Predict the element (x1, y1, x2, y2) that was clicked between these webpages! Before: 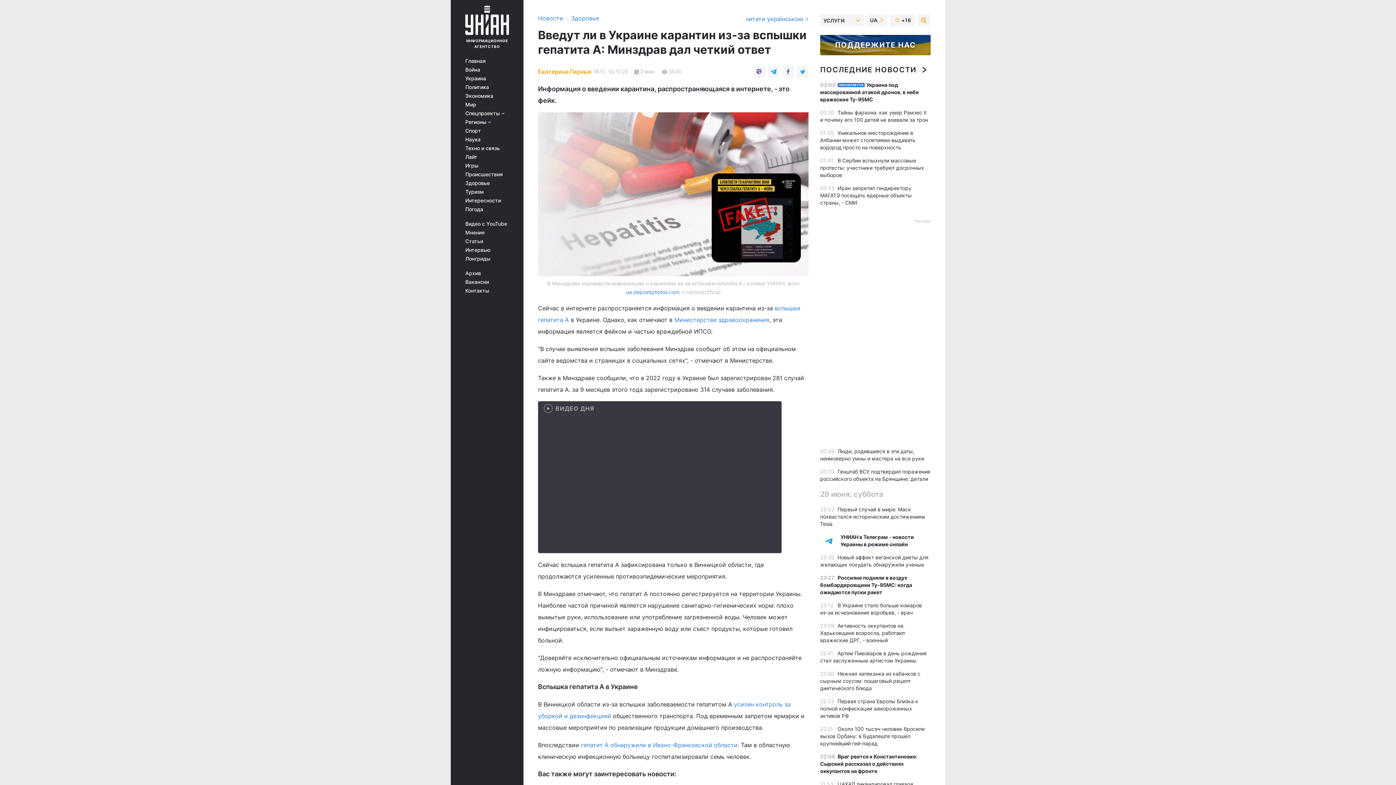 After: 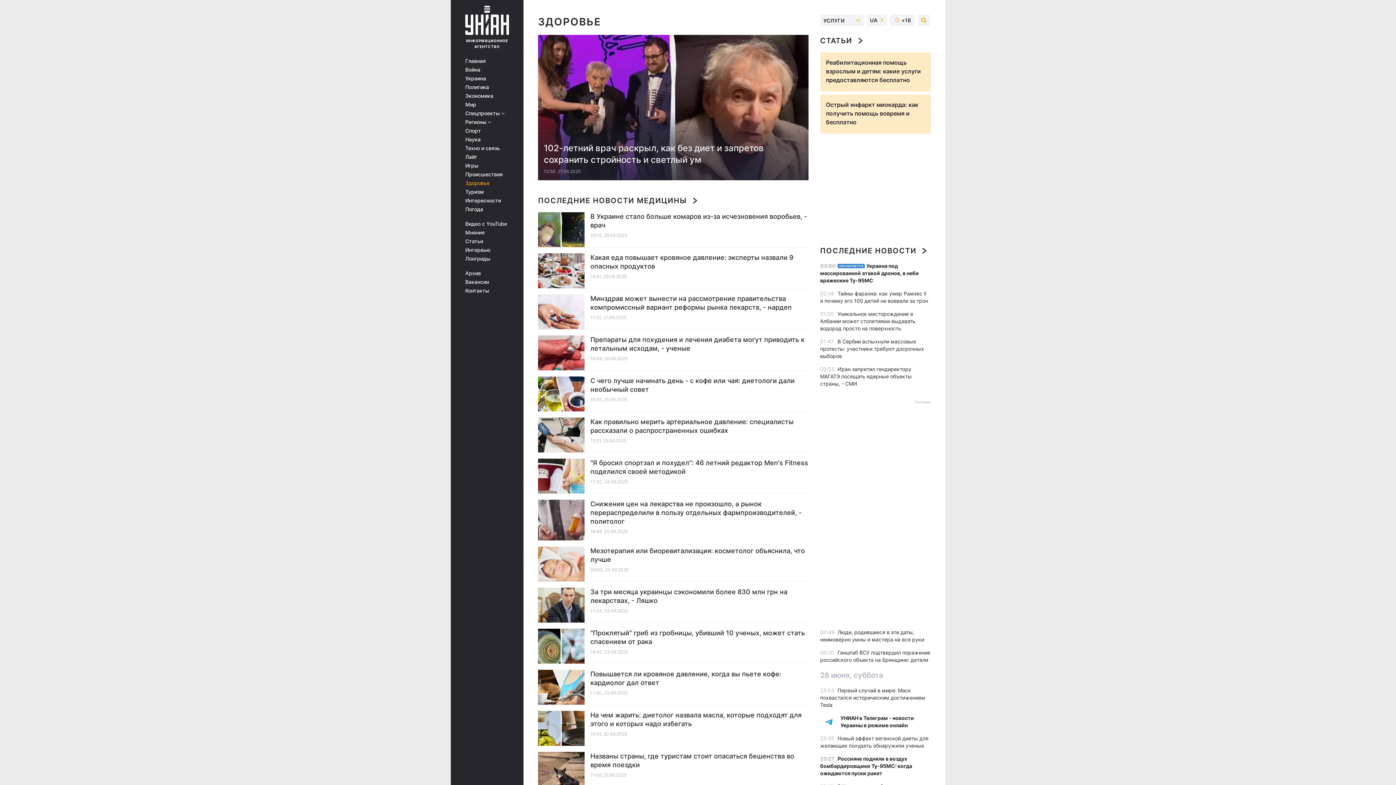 Action: bbox: (571, 14, 599, 21) label: Здоровье